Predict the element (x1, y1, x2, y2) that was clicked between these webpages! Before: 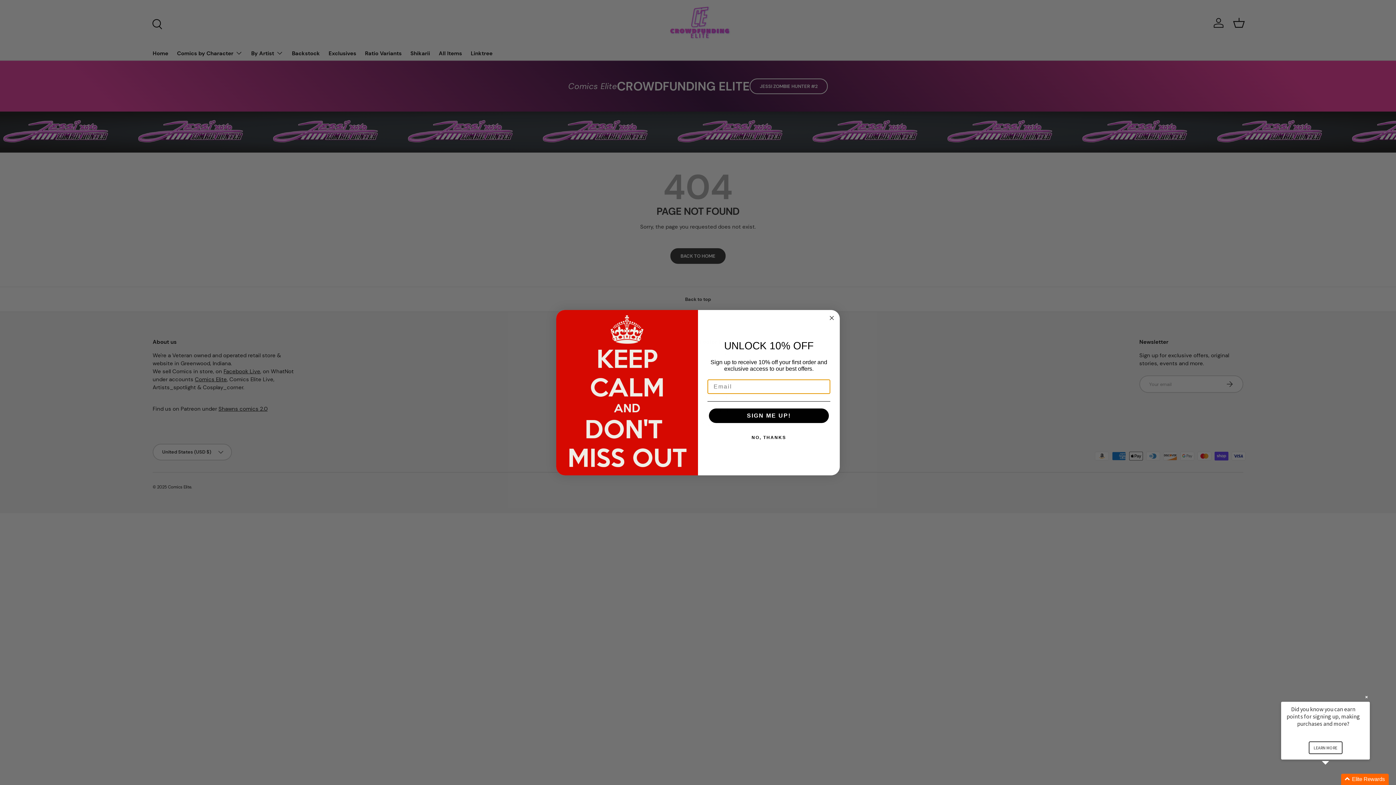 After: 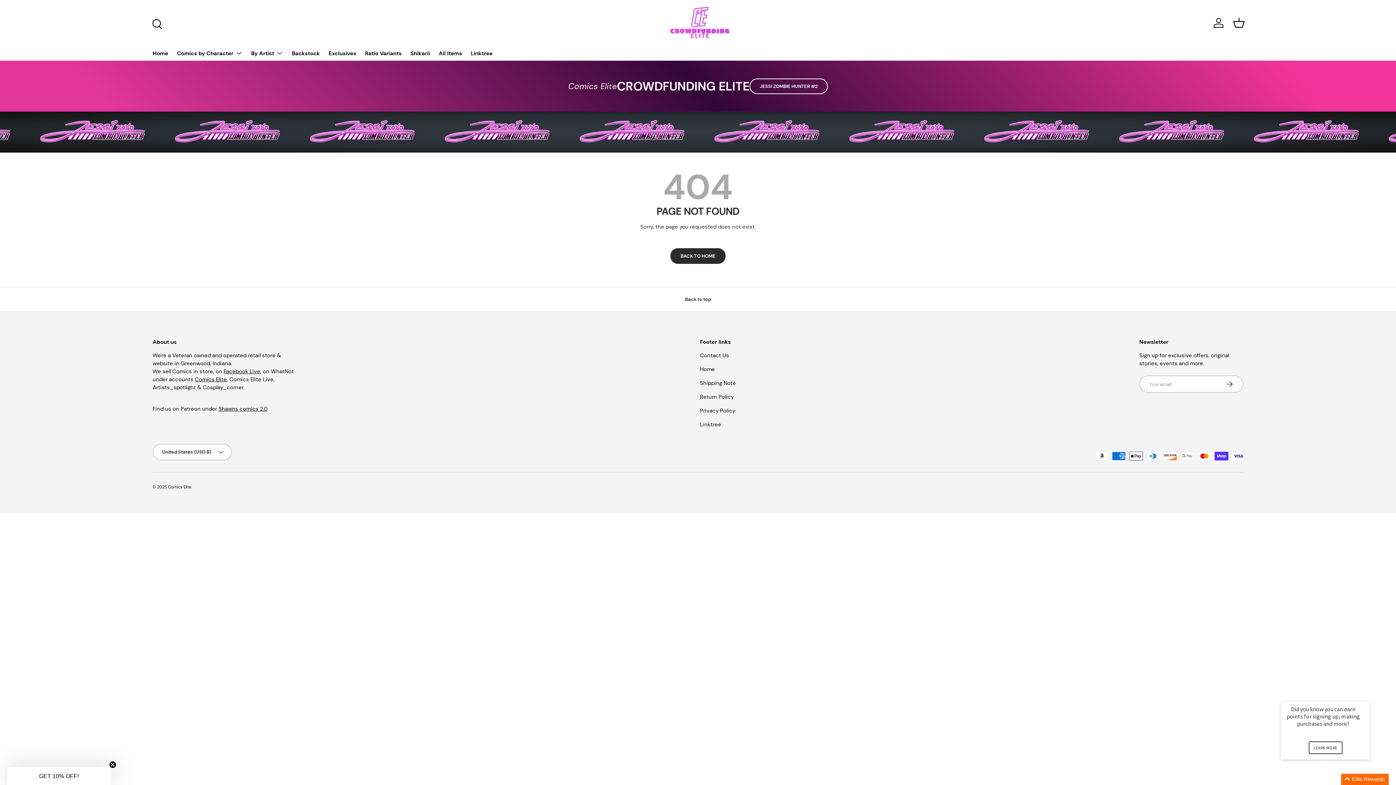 Action: bbox: (707, 430, 830, 445) label: NO, THANKS